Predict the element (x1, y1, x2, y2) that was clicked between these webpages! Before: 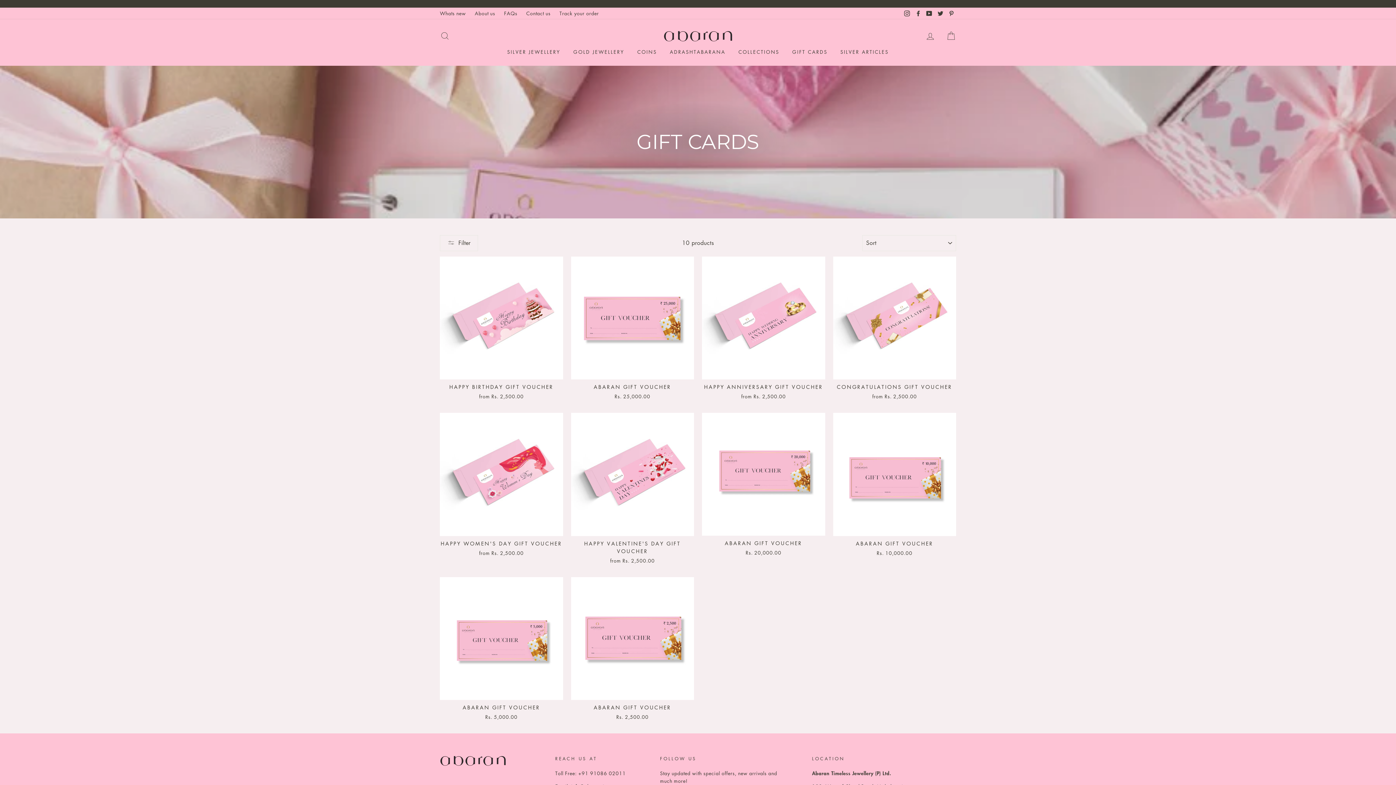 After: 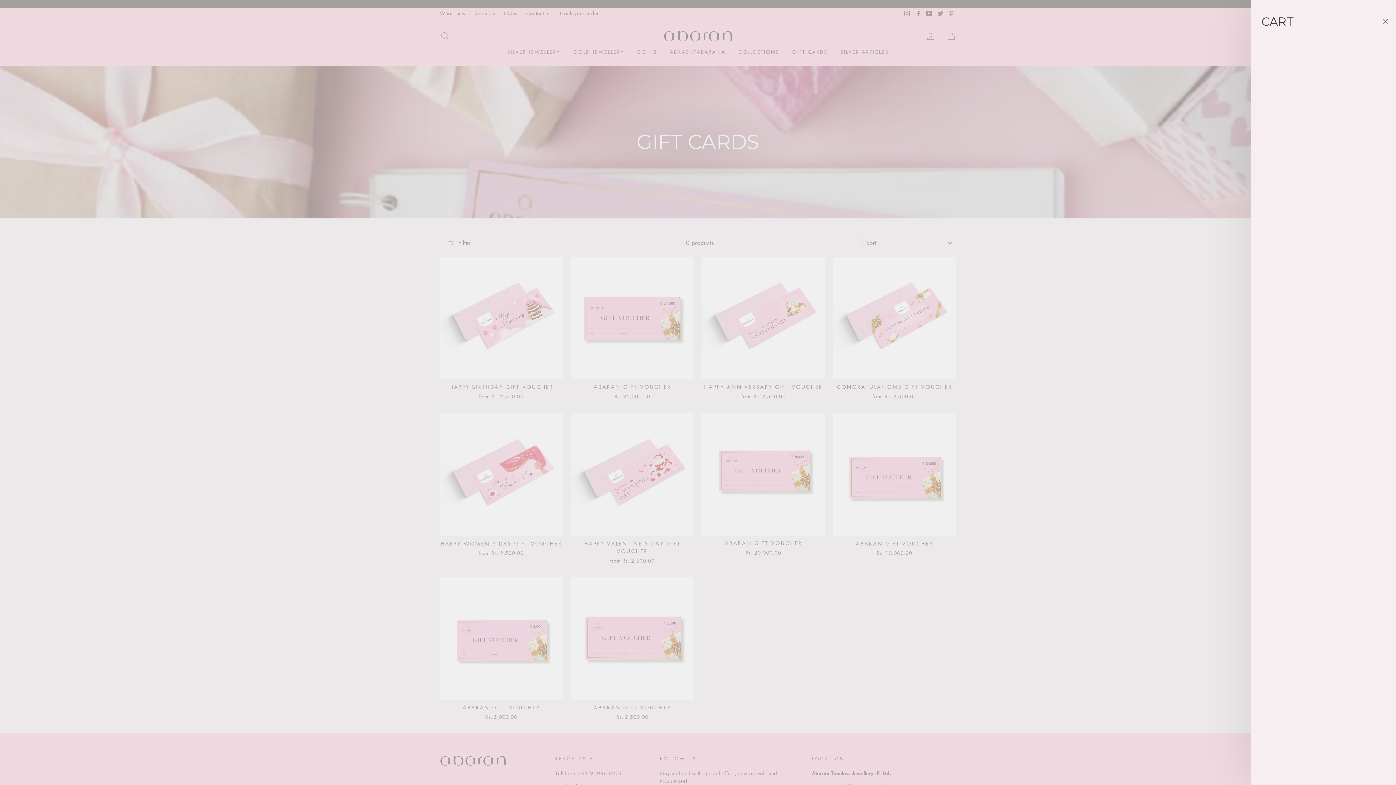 Action: bbox: (941, 28, 960, 43) label: CART